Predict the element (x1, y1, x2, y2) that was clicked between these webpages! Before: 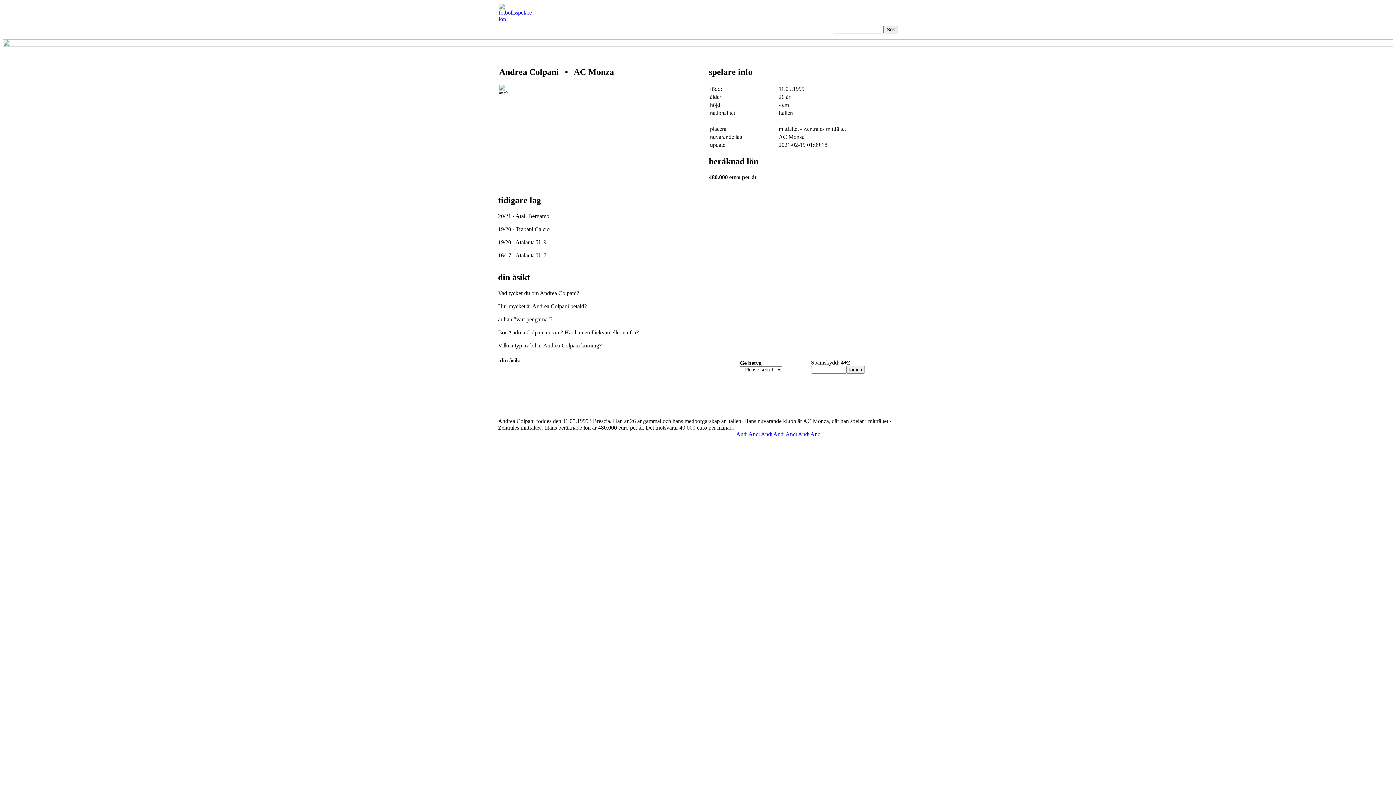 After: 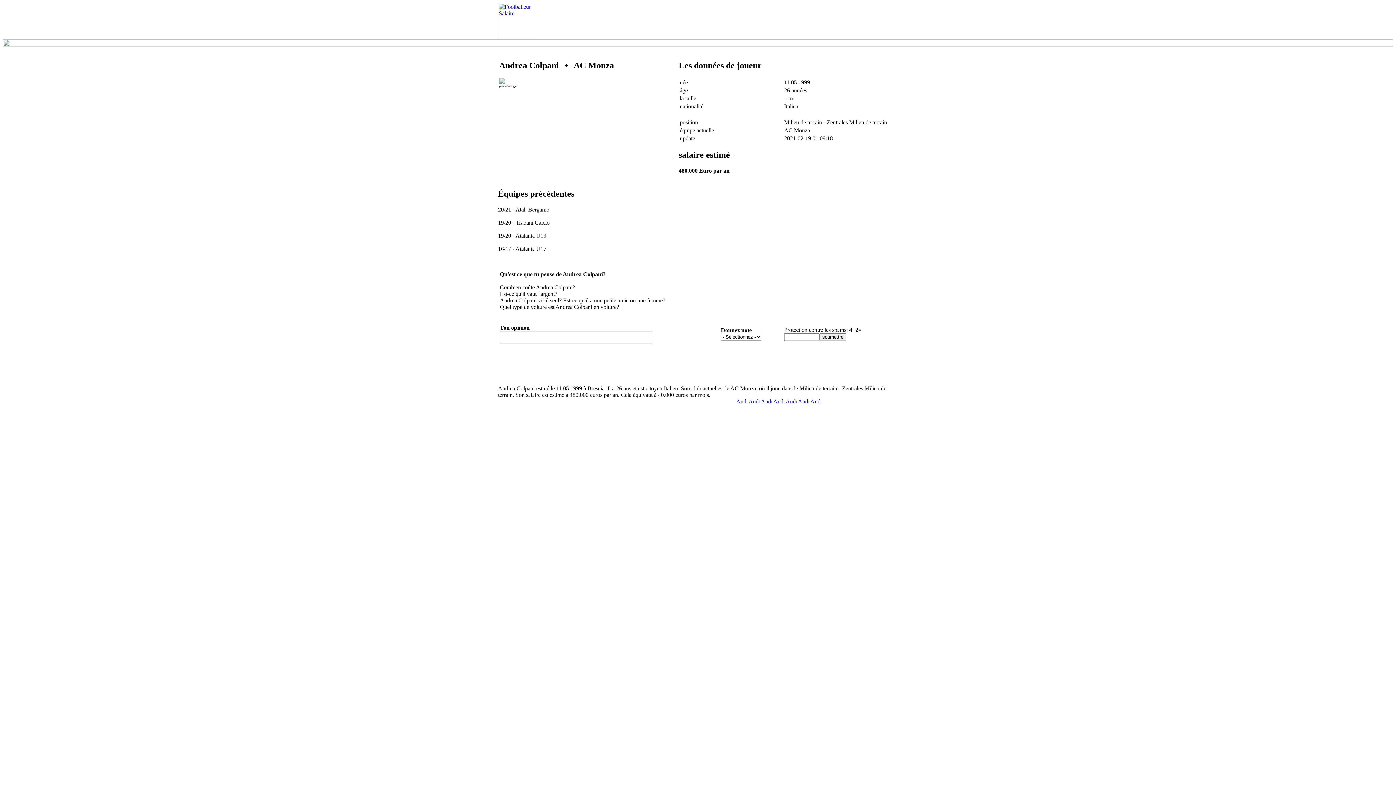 Action: bbox: (785, 431, 796, 437)